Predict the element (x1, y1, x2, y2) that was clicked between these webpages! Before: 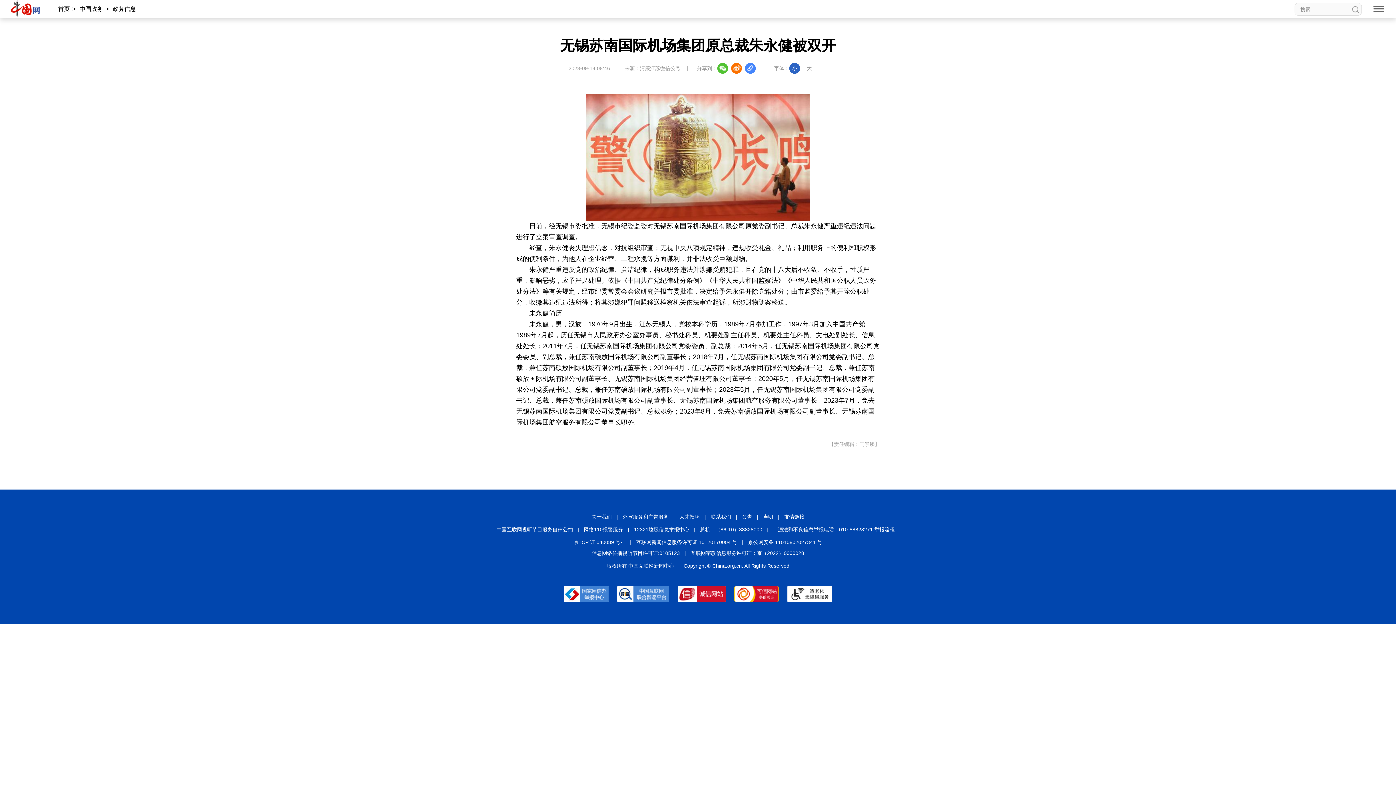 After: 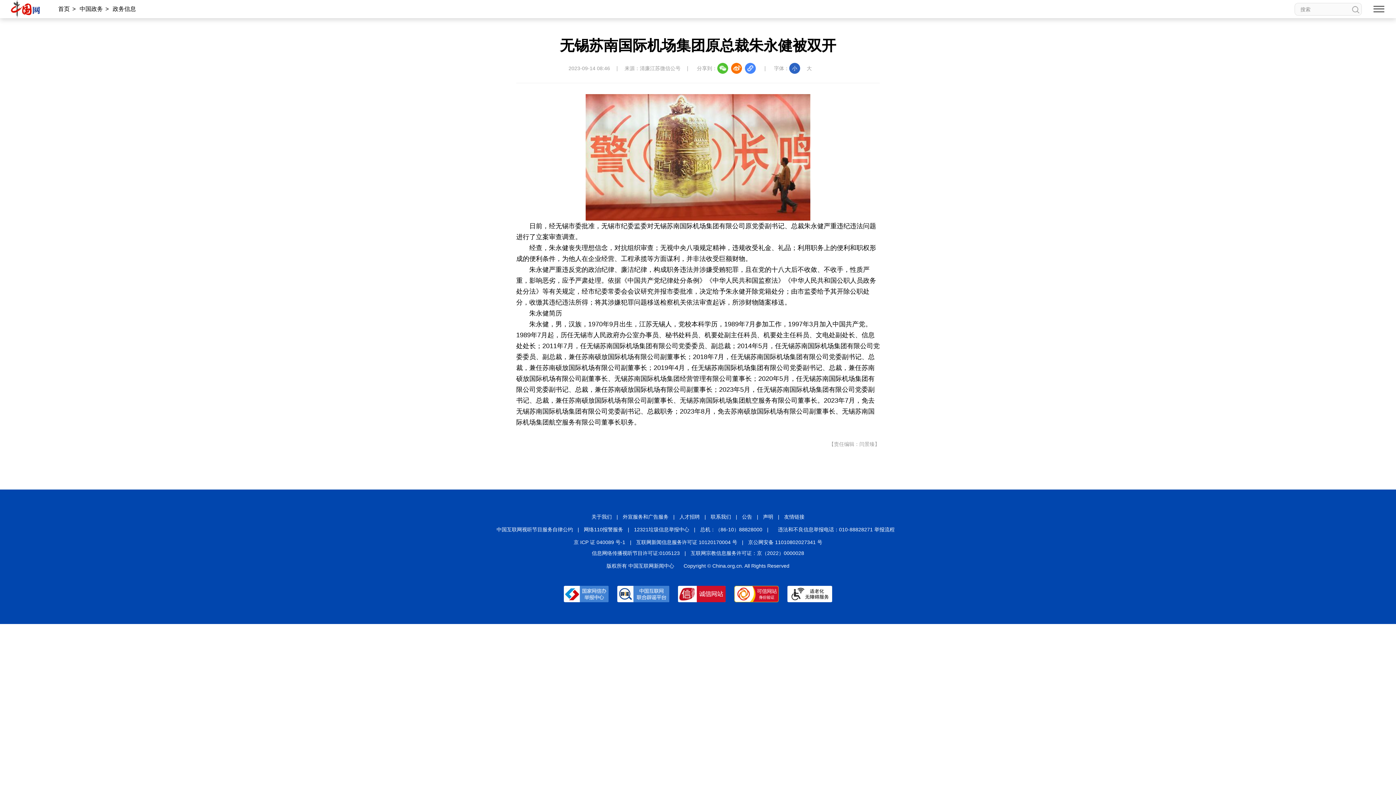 Action: label: 违法和不良信息举报电话：010-88828271 举报流程 bbox: (778, 526, 894, 532)